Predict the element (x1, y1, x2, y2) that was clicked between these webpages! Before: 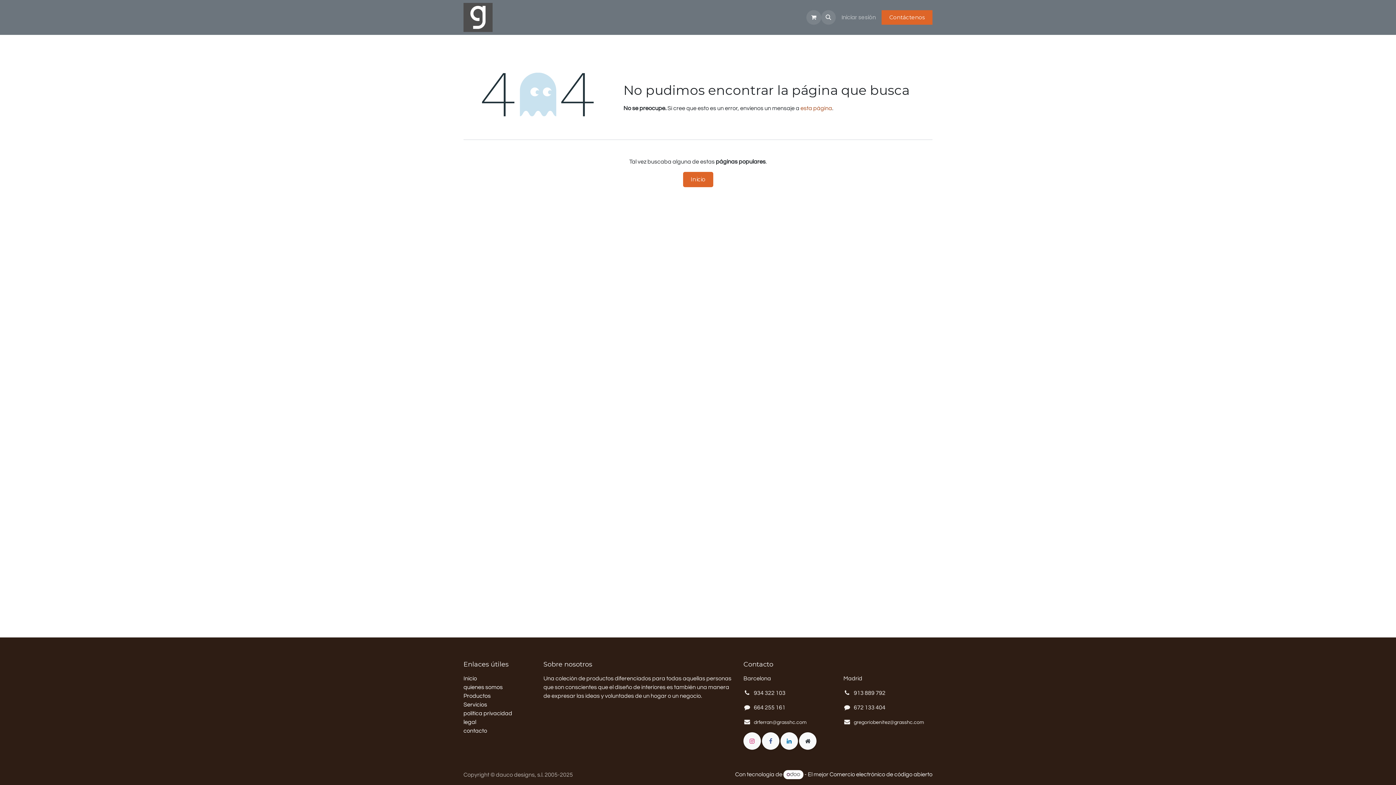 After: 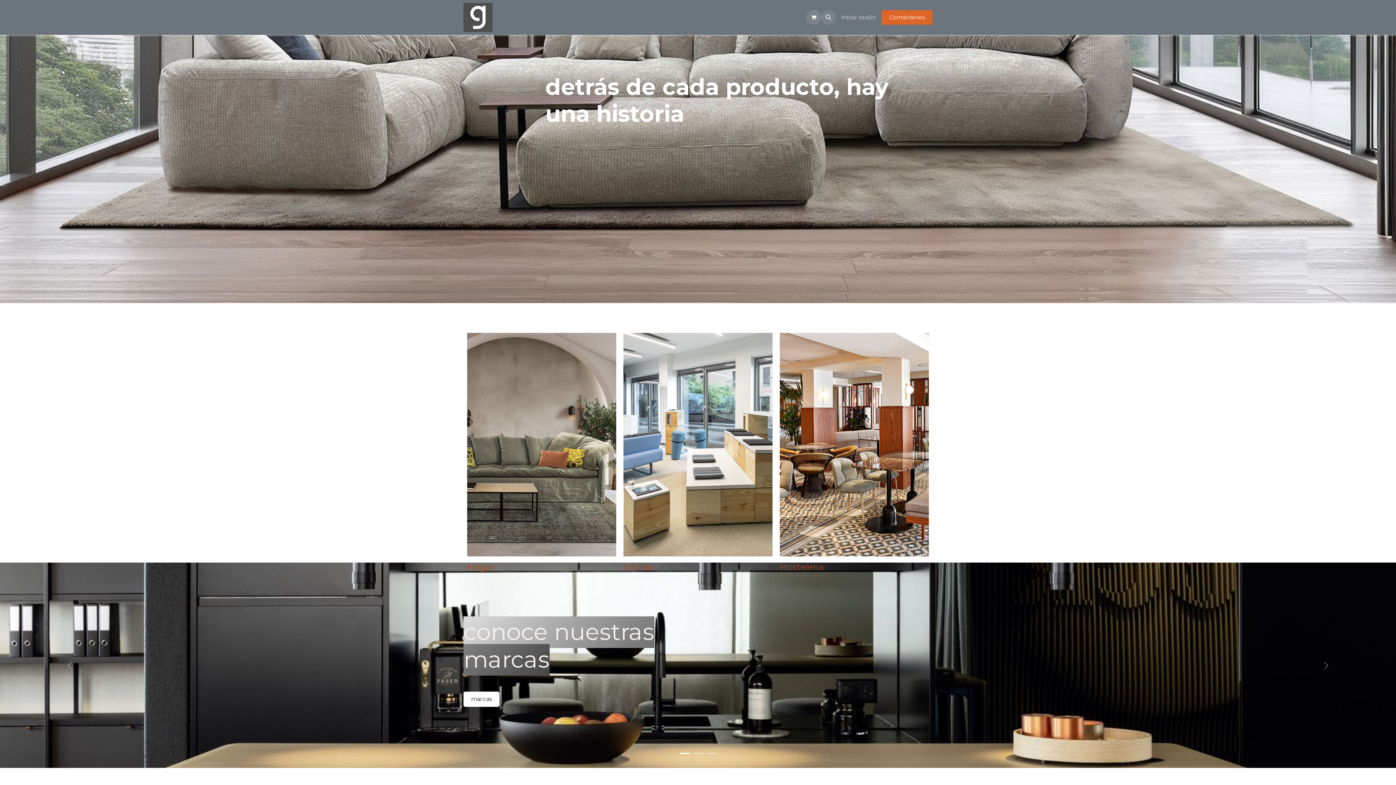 Action: bbox: (683, 172, 713, 187) label: Inicio